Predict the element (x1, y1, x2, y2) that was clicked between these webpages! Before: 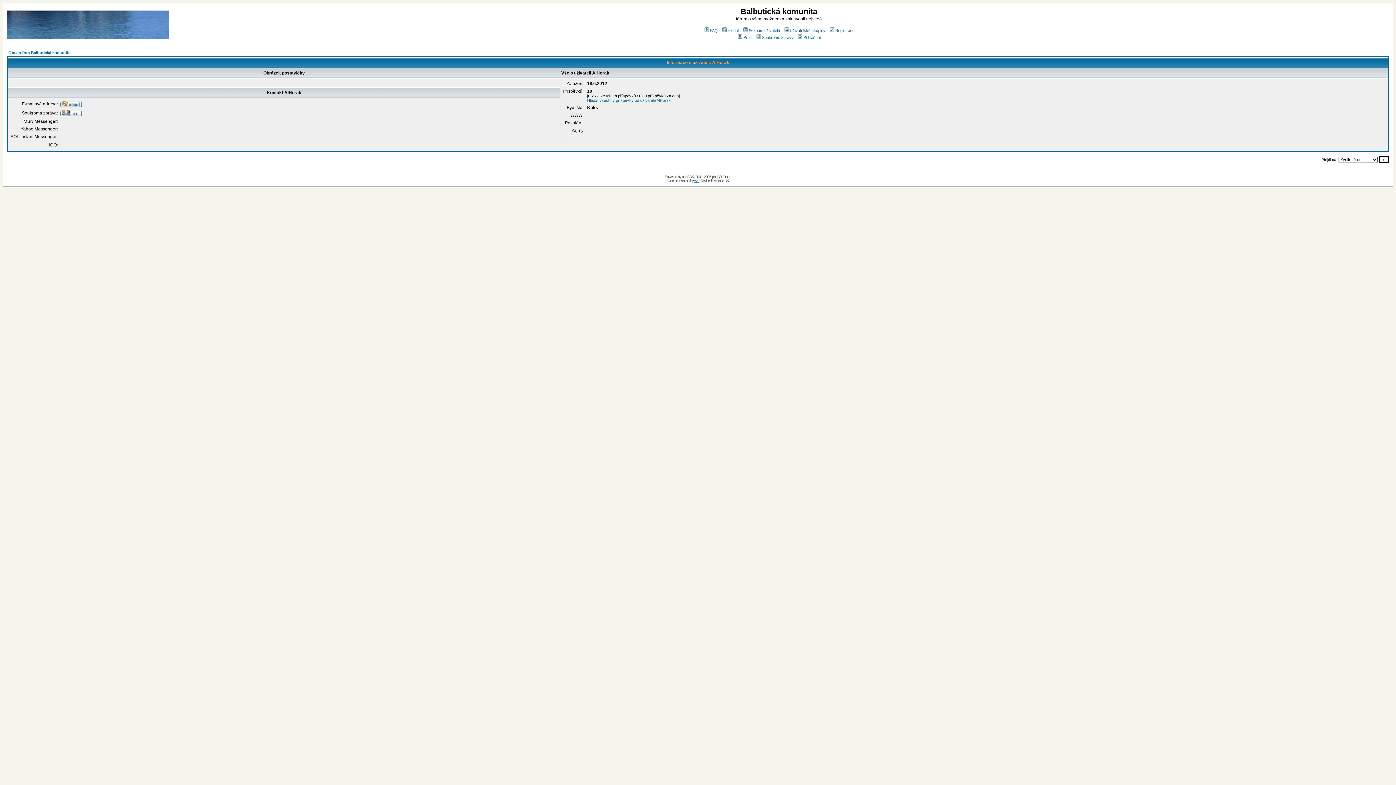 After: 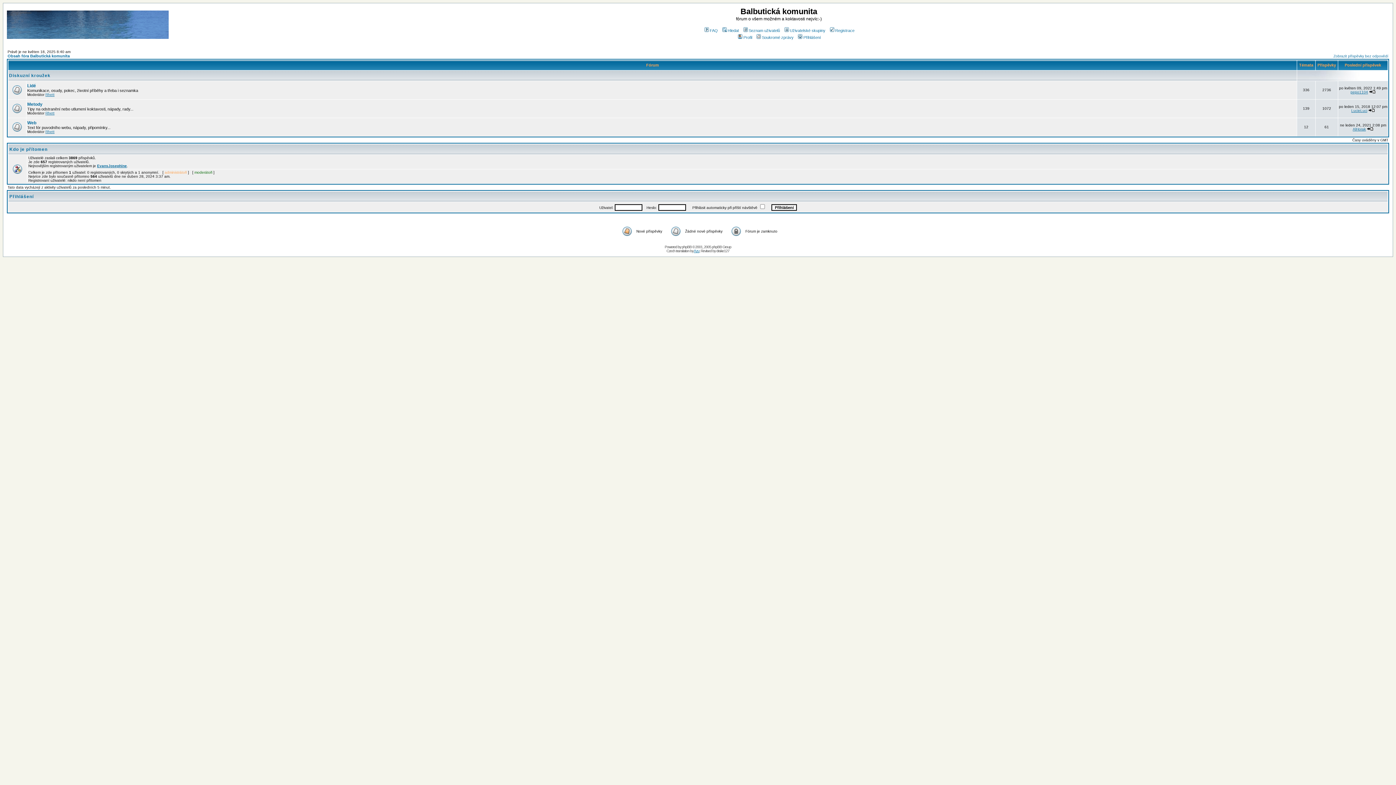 Action: bbox: (6, 34, 168, 40)